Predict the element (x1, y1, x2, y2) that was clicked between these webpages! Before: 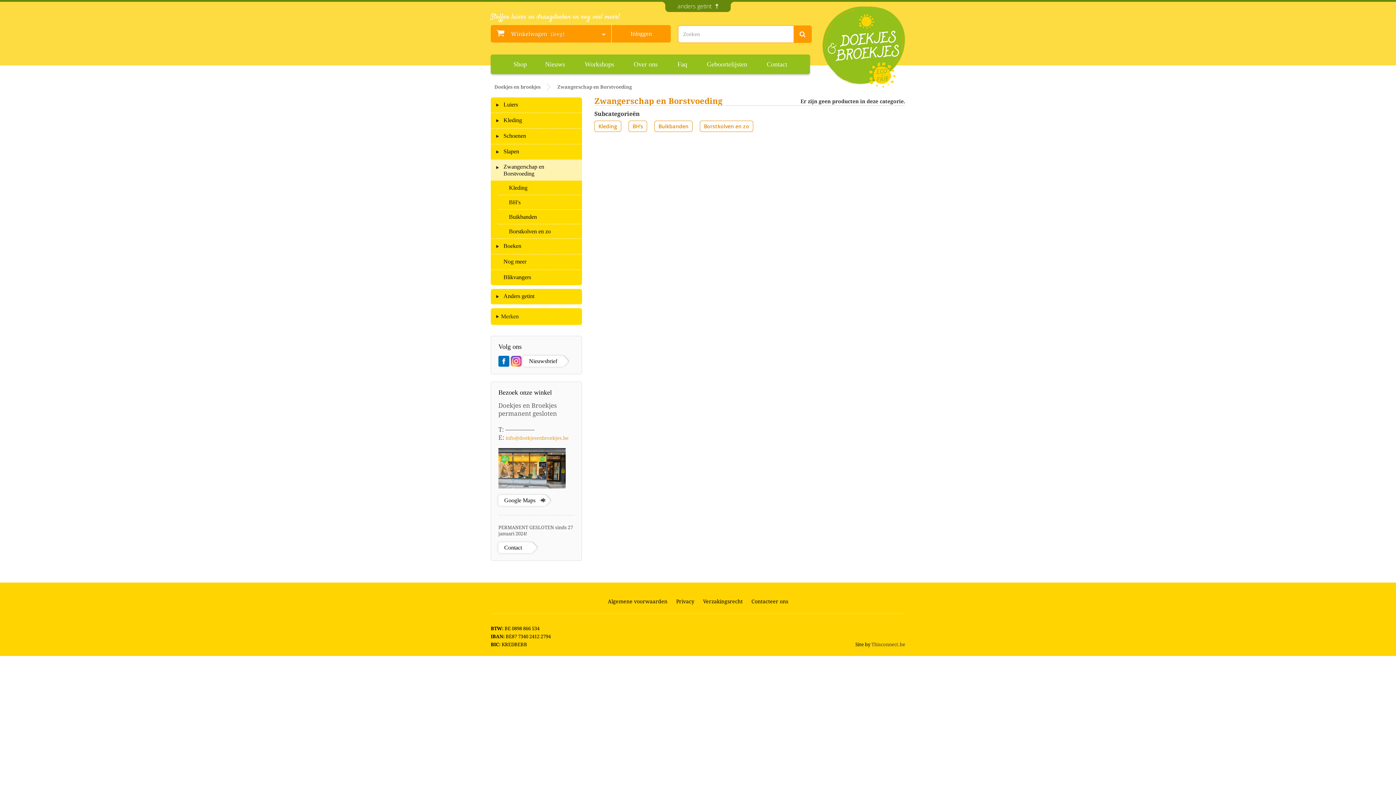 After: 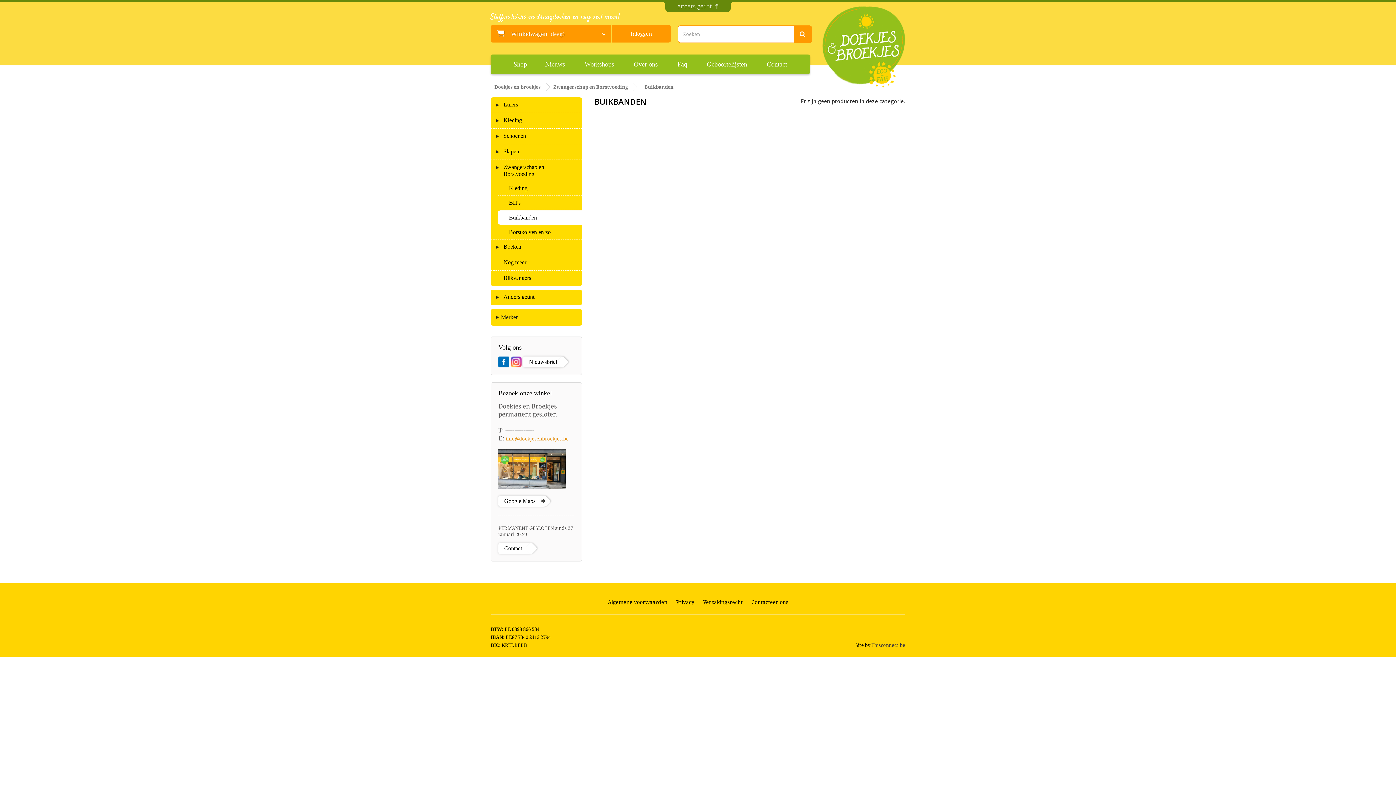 Action: bbox: (498, 209, 582, 224) label: Buikbanden